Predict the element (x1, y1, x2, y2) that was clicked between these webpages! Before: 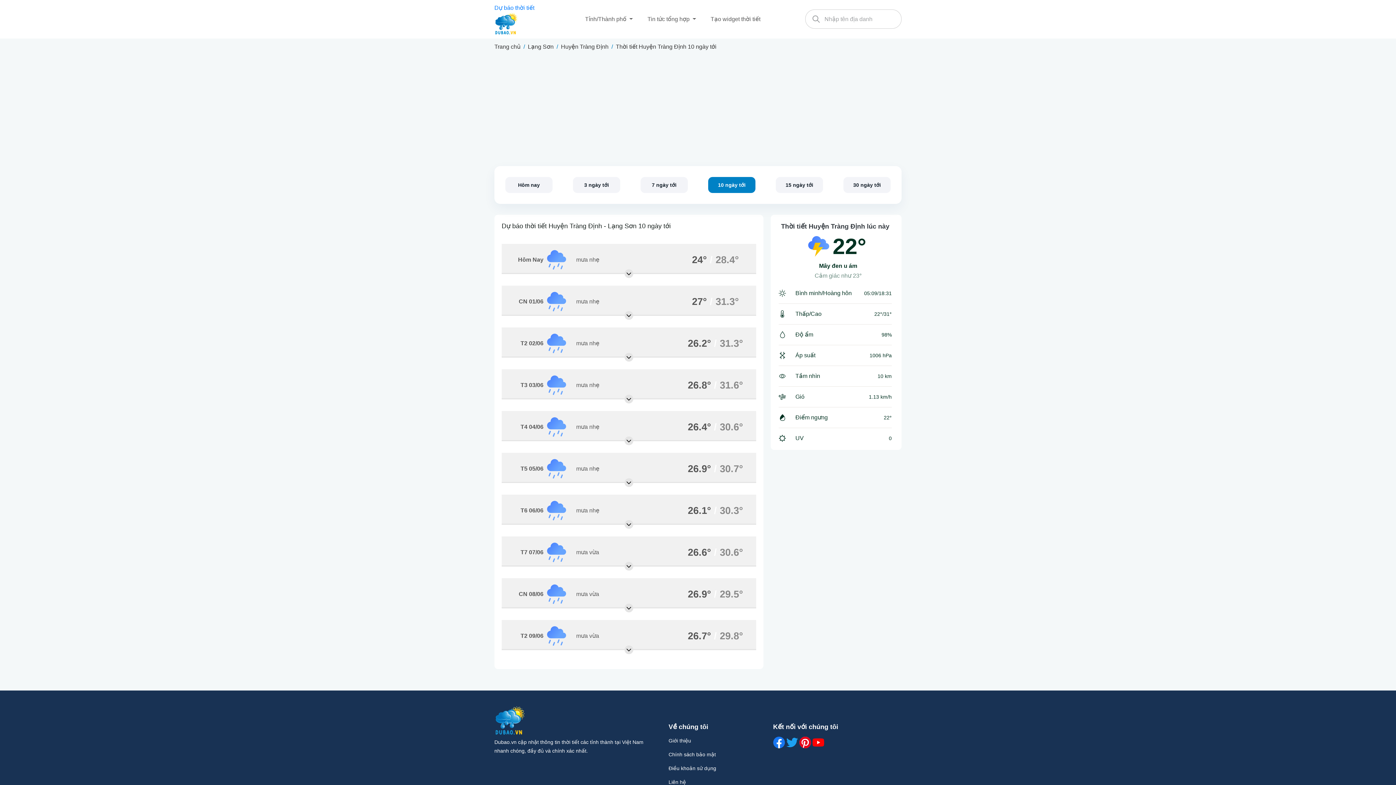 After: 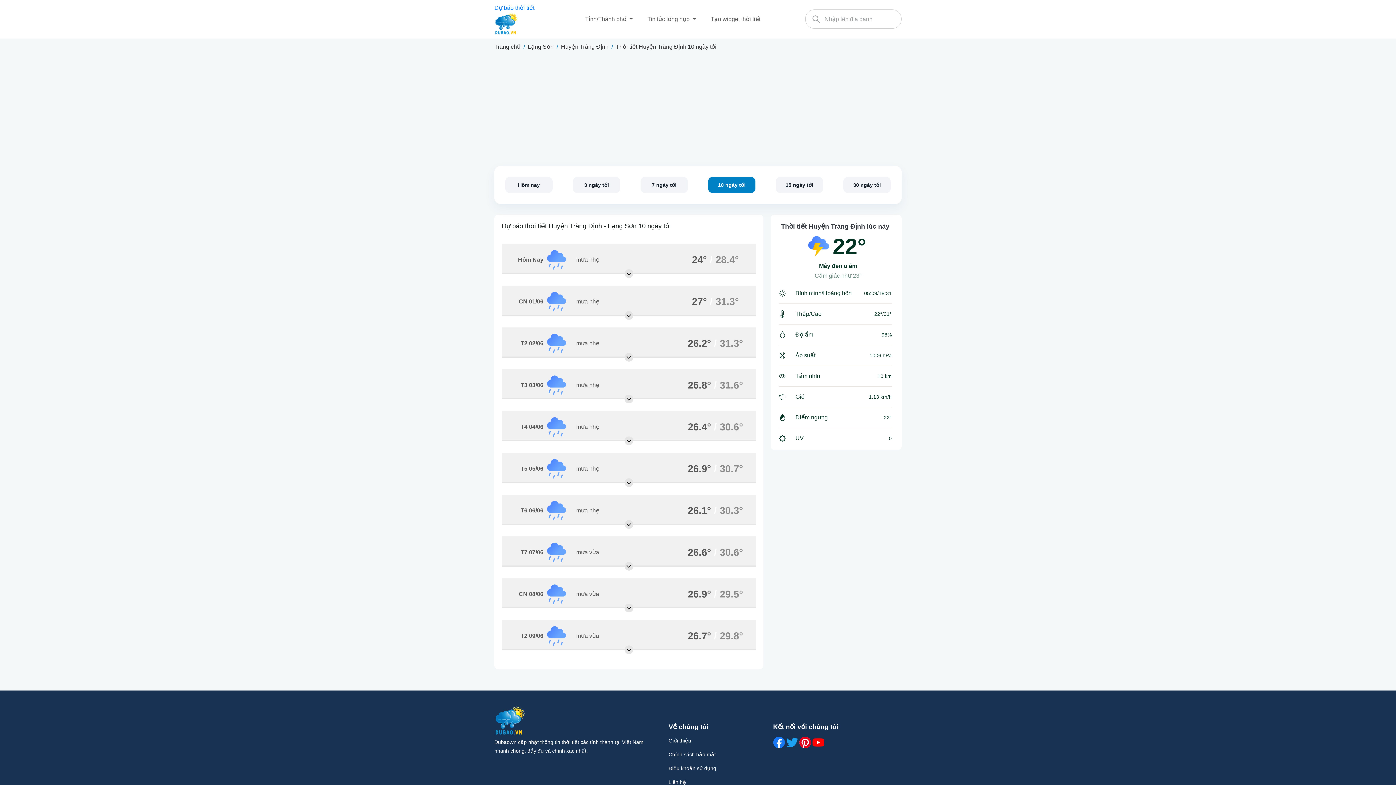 Action: bbox: (786, 737, 798, 748)